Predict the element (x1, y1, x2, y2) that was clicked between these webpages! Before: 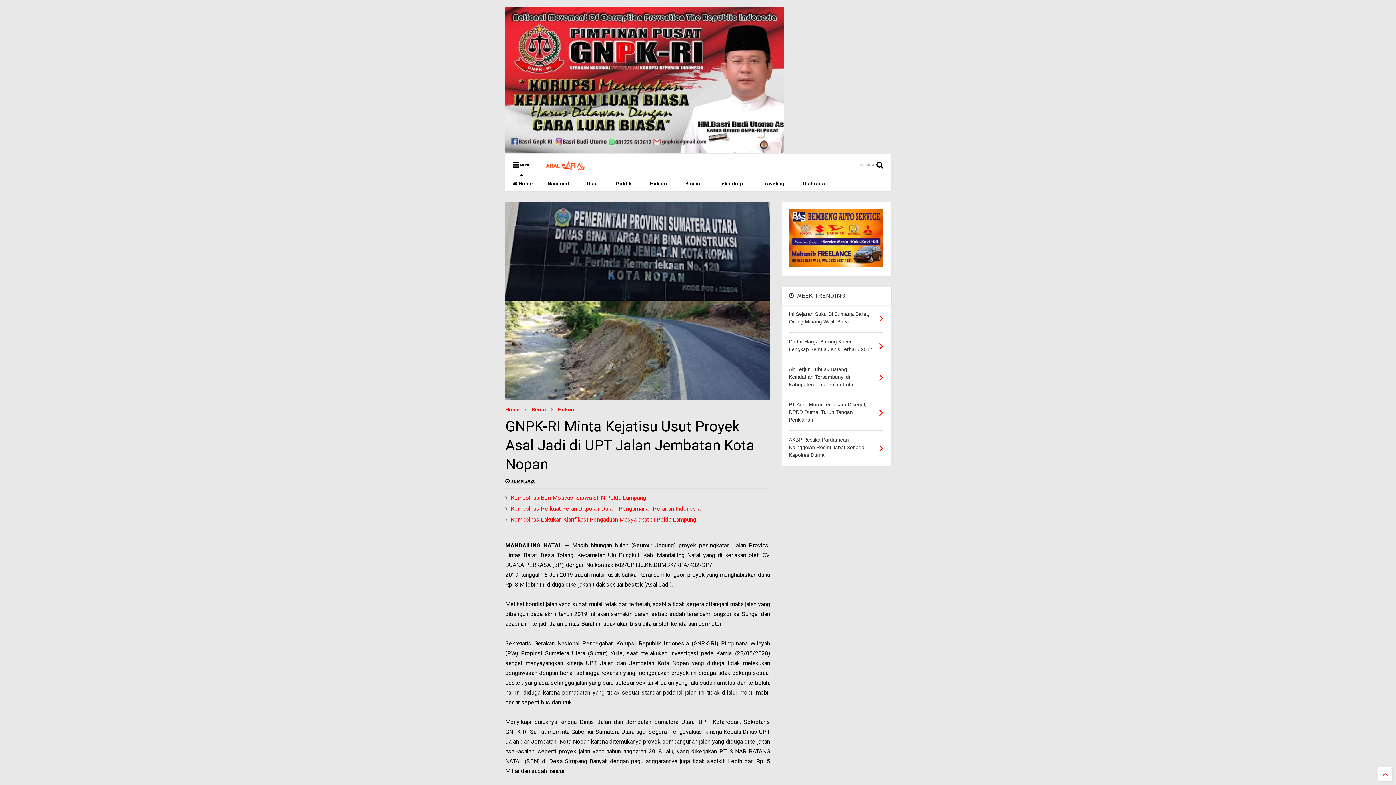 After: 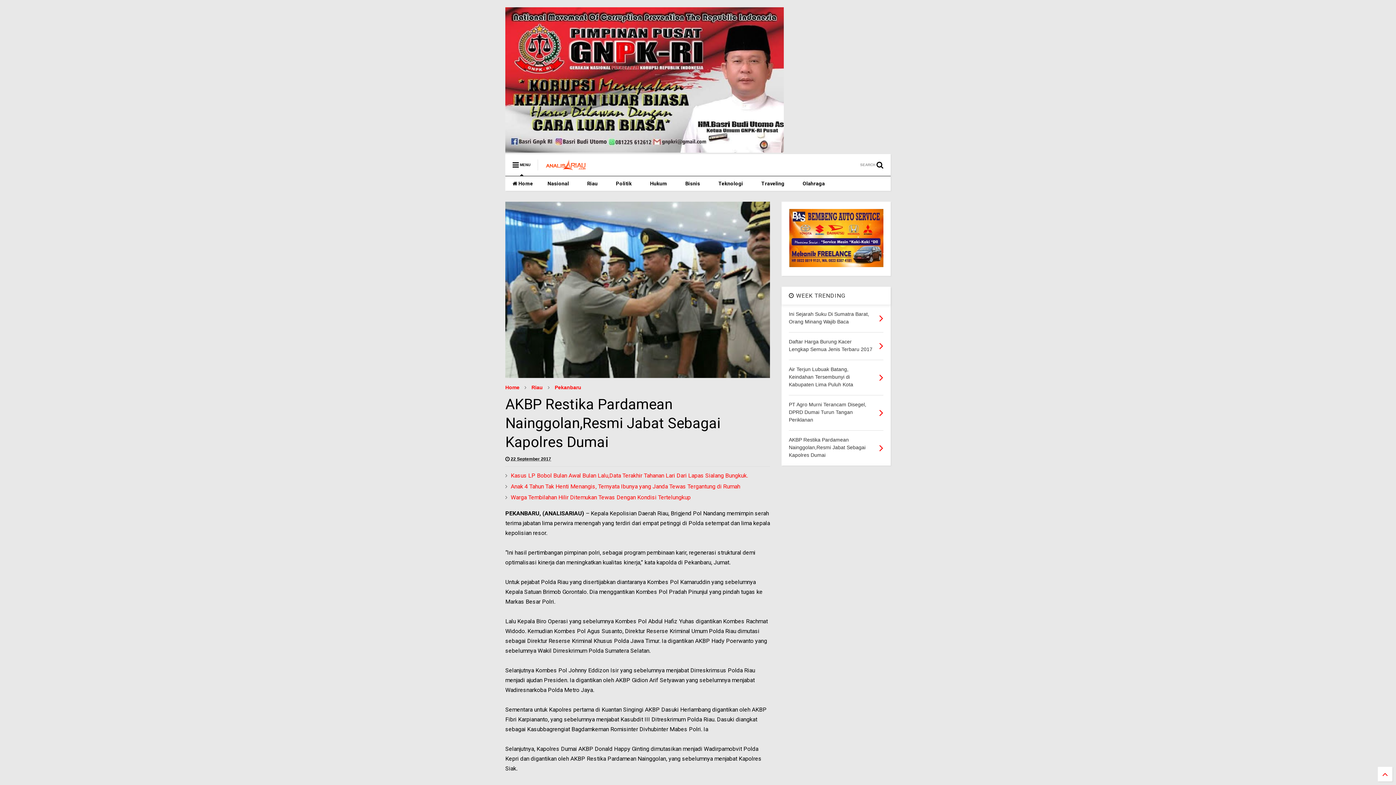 Action: bbox: (879, 442, 883, 454)